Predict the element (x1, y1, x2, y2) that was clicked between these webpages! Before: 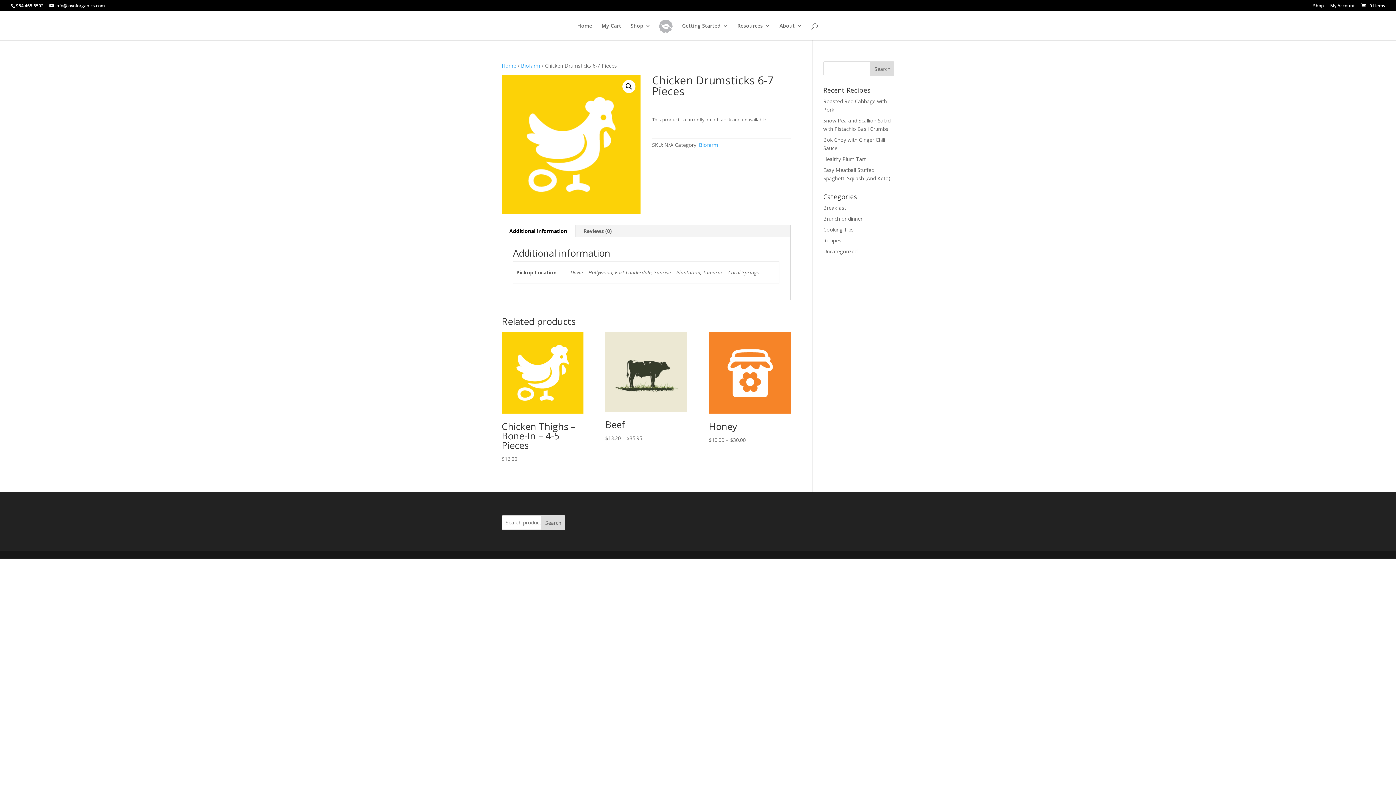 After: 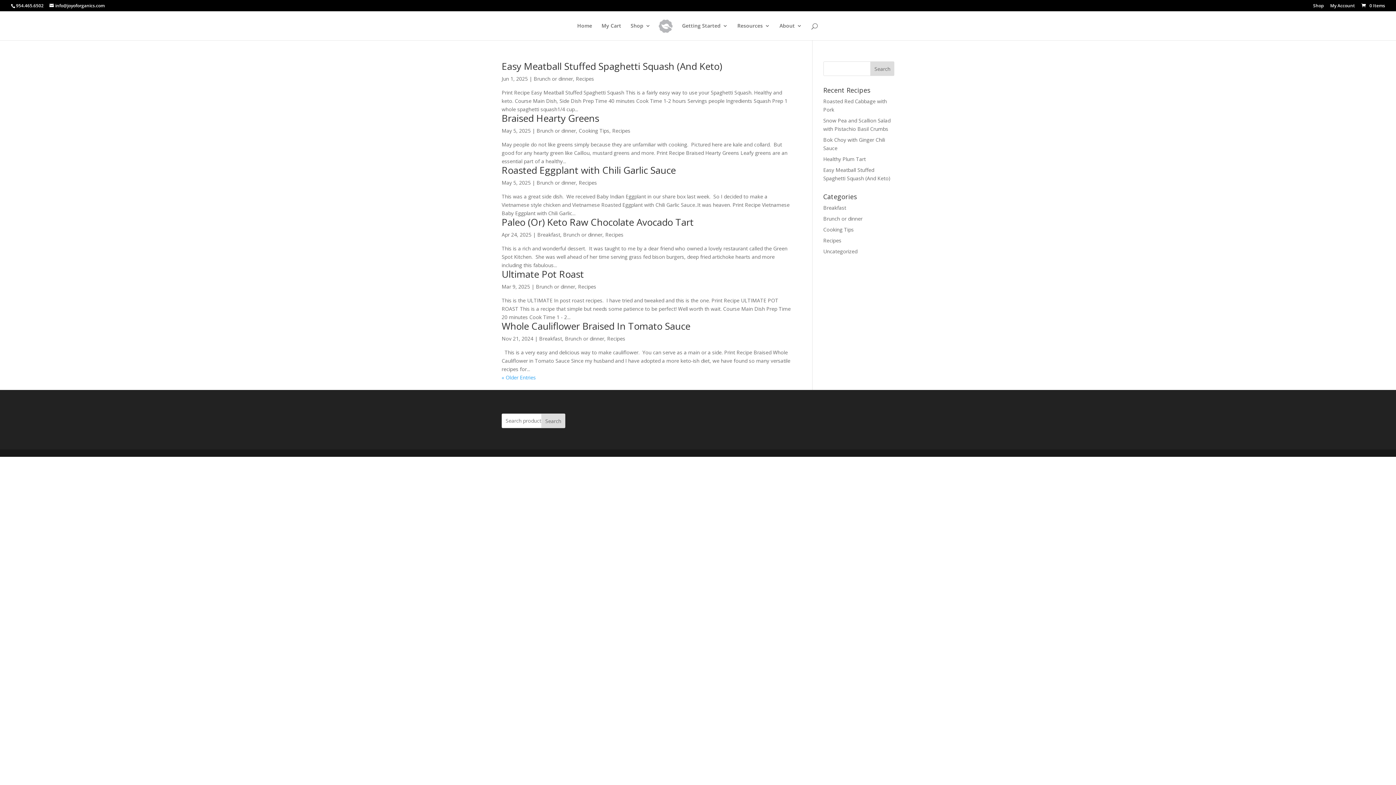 Action: label: Brunch or dinner bbox: (823, 215, 862, 222)